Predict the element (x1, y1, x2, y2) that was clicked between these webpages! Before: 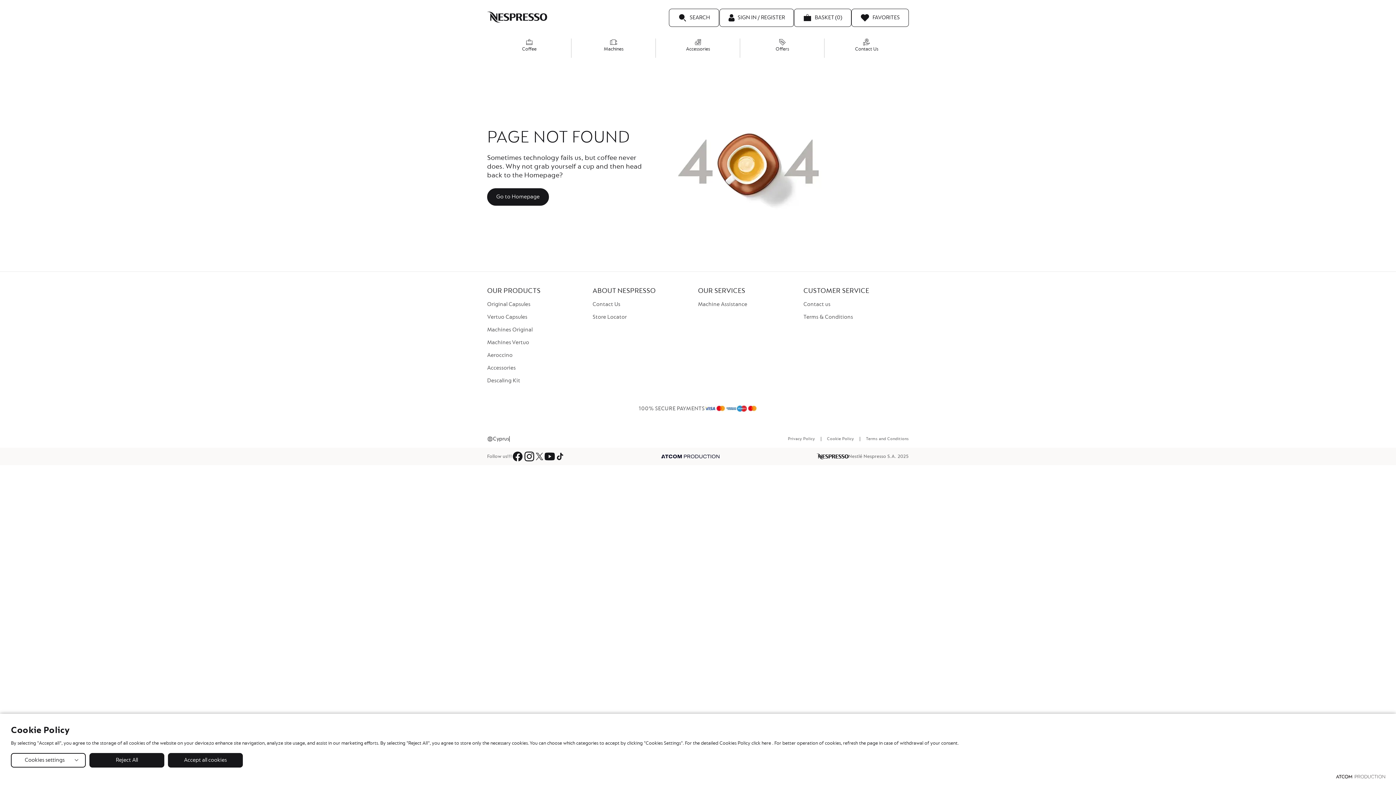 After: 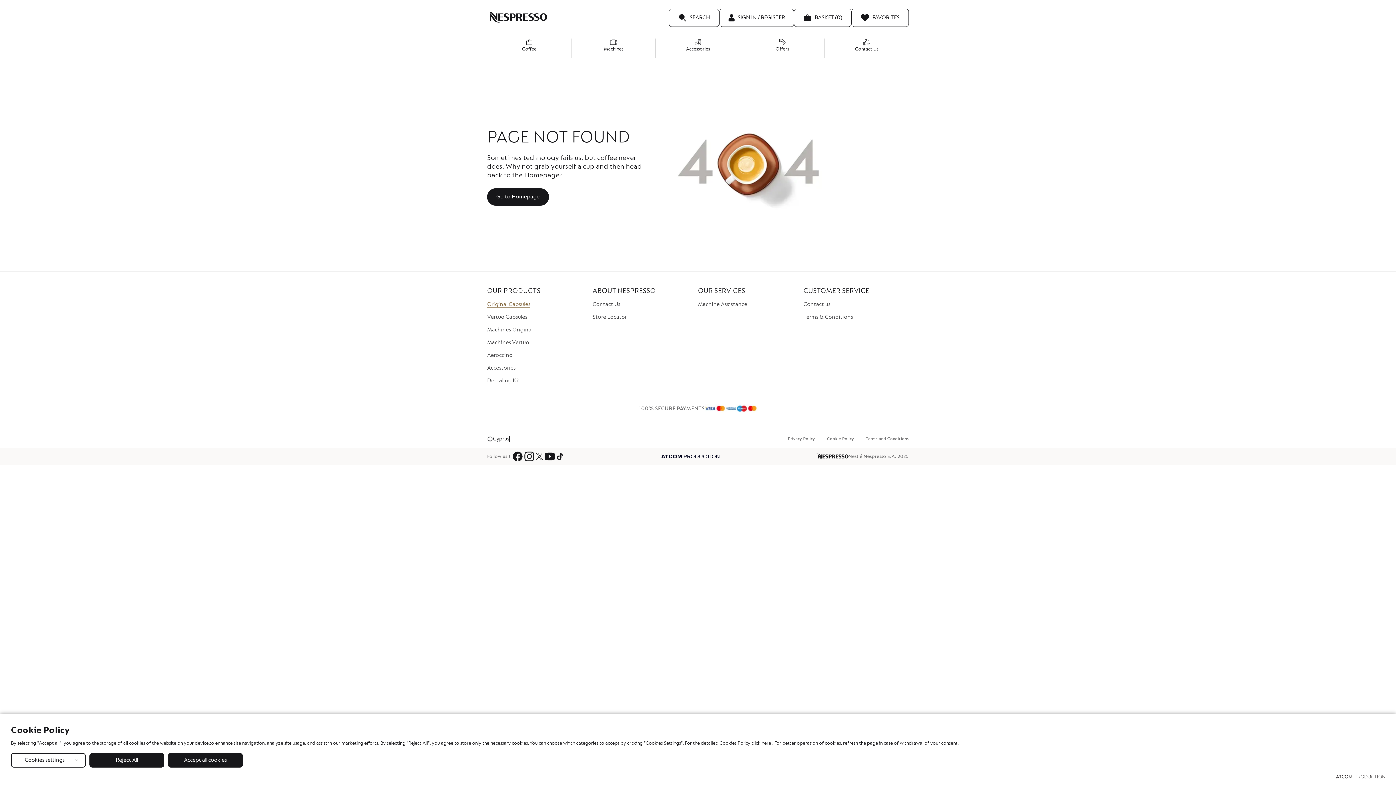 Action: bbox: (487, 301, 530, 308) label: Original Capsules